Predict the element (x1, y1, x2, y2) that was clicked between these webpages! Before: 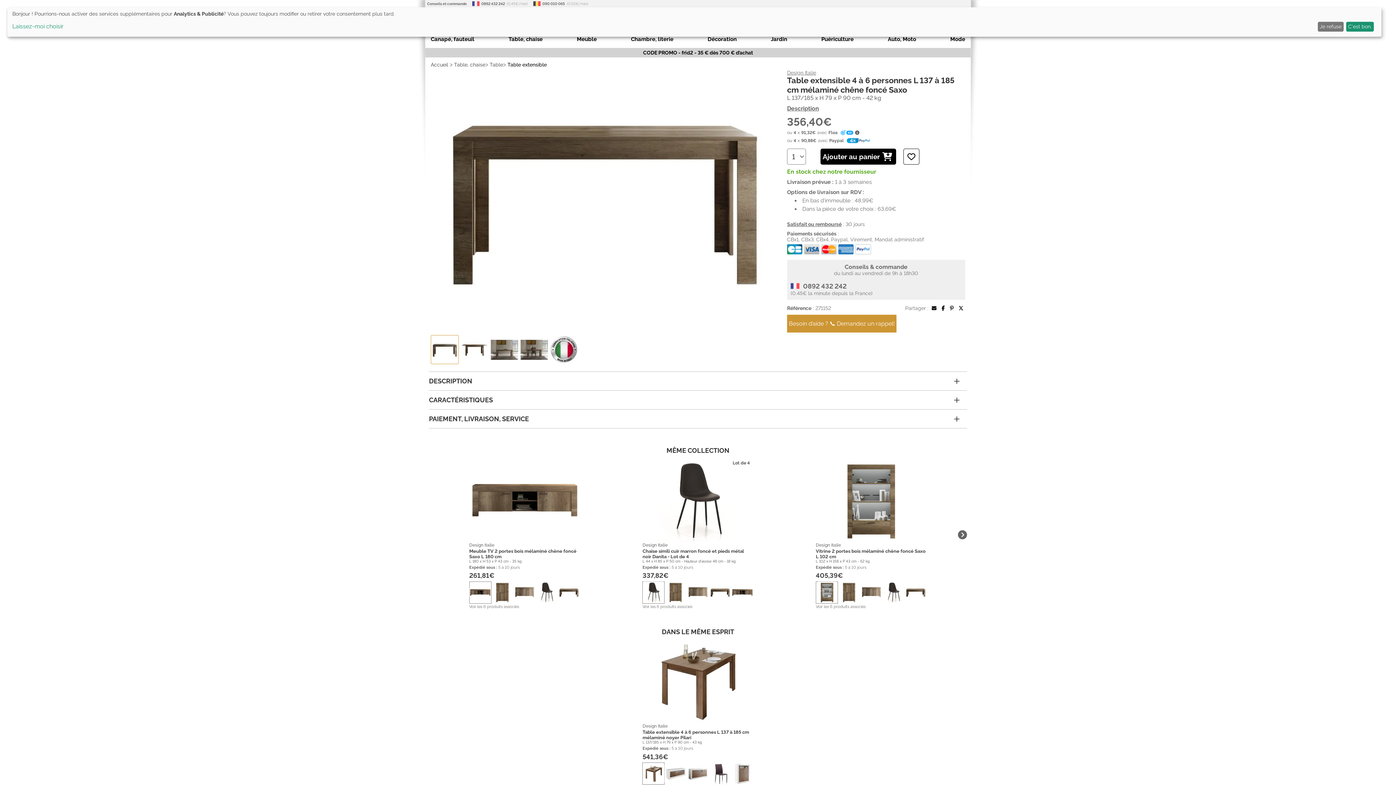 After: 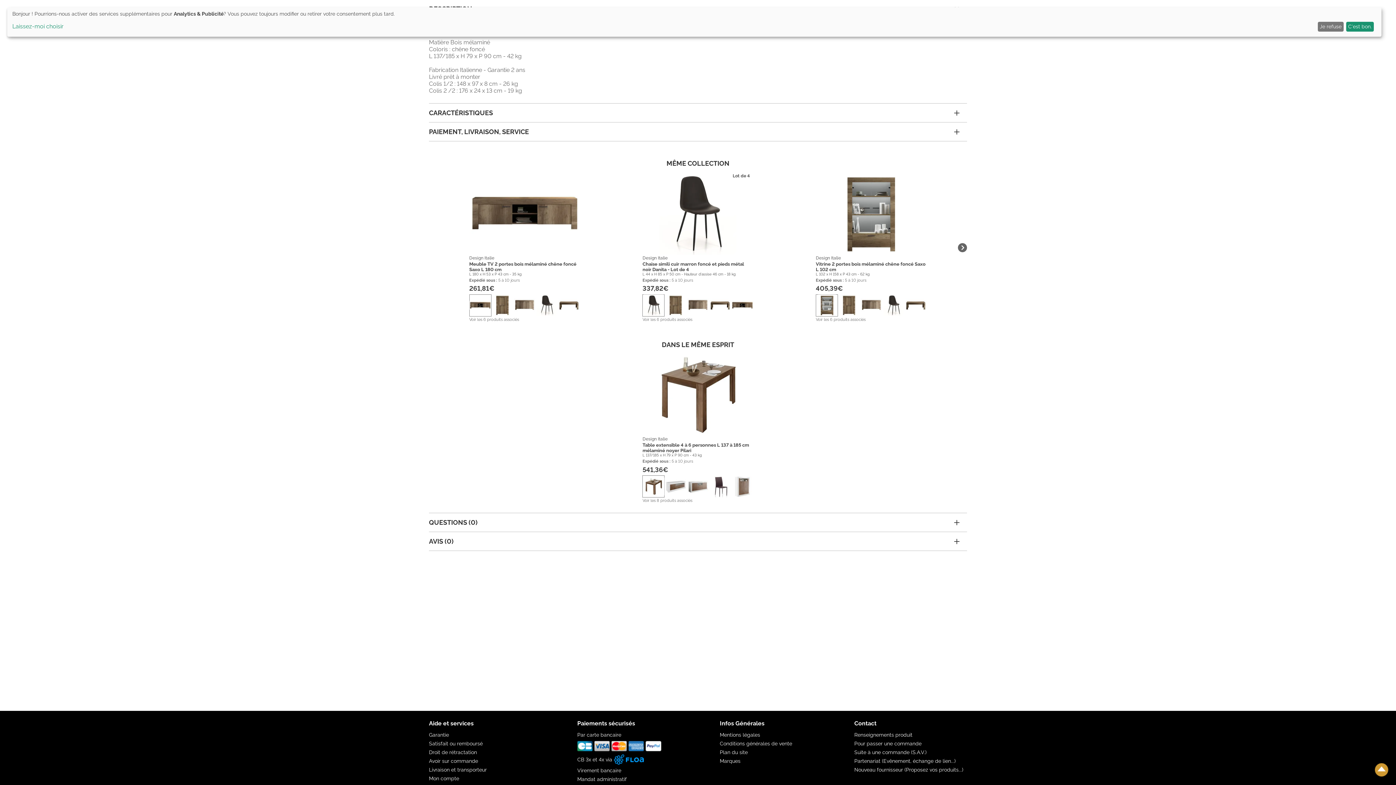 Action: label: Description bbox: (787, 105, 819, 112)